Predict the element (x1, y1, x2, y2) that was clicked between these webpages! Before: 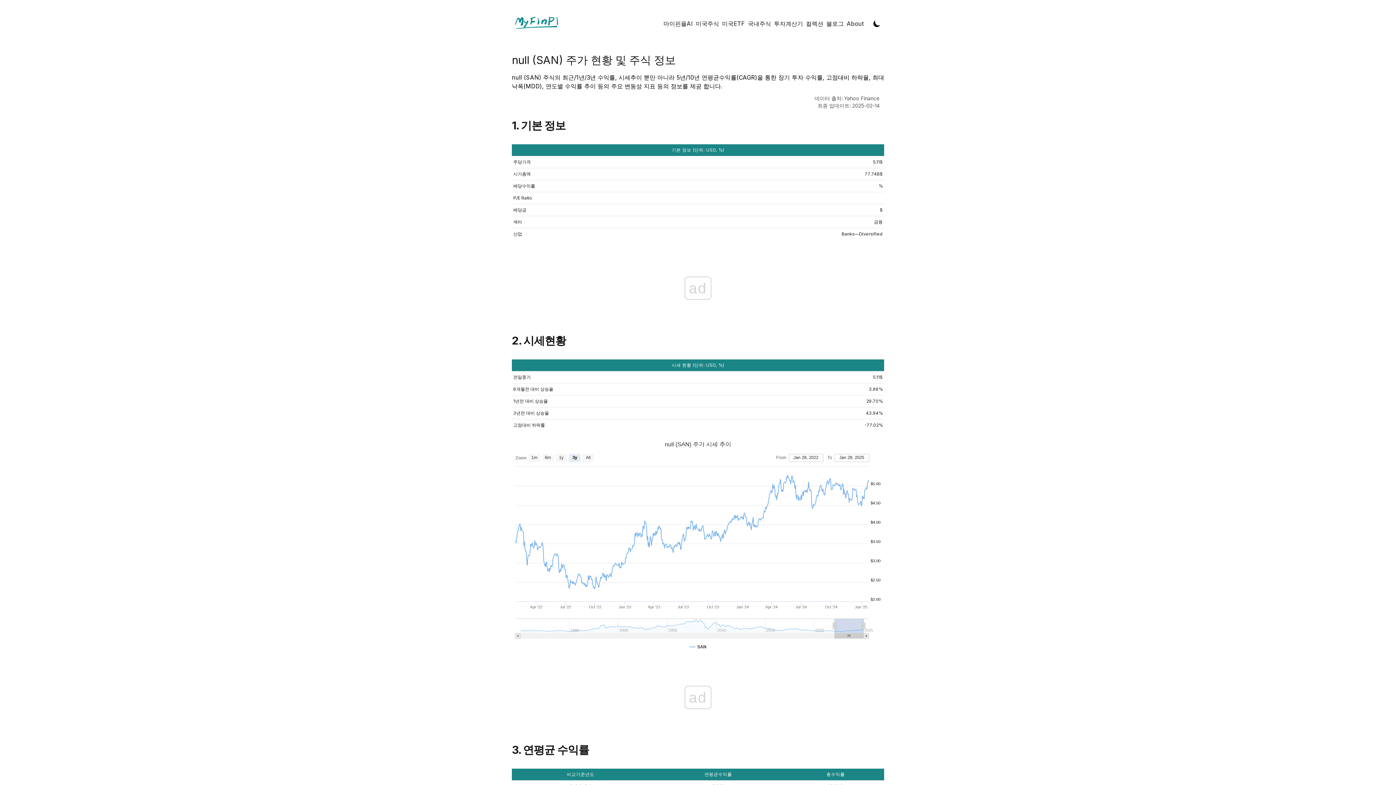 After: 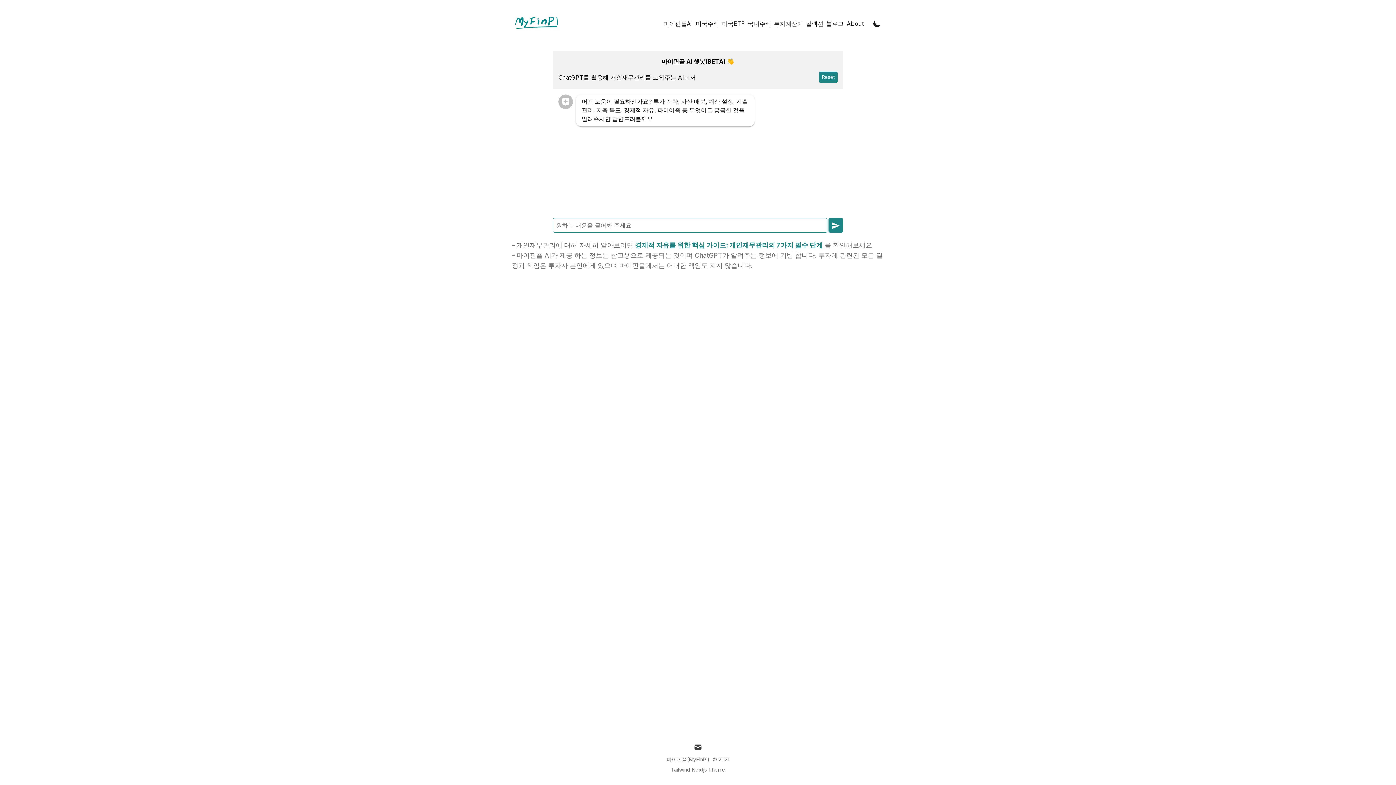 Action: bbox: (662, 18, 694, 28) label: 마이핀플AI